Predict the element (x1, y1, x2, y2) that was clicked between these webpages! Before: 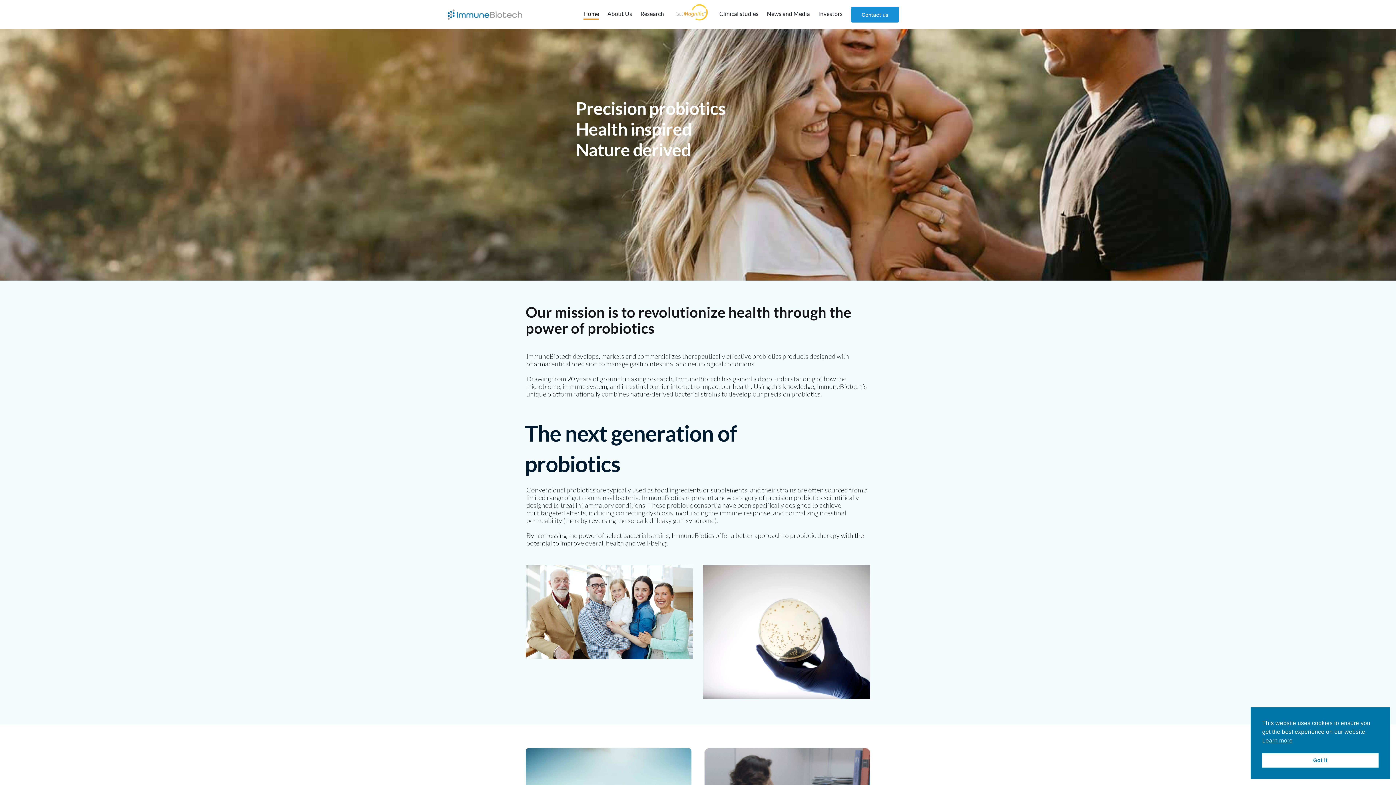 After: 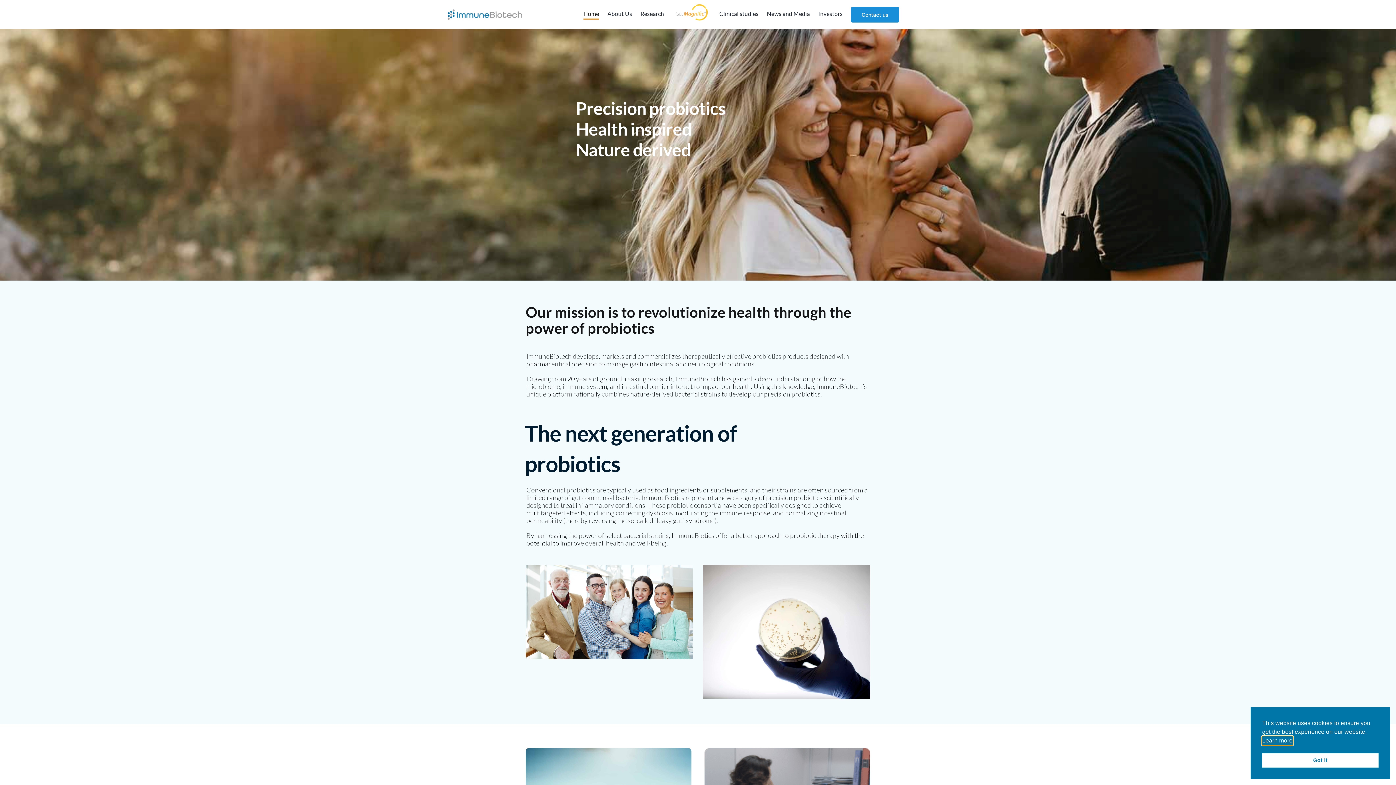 Action: label: cookies - Learn more  bbox: (1262, 736, 1292, 745)